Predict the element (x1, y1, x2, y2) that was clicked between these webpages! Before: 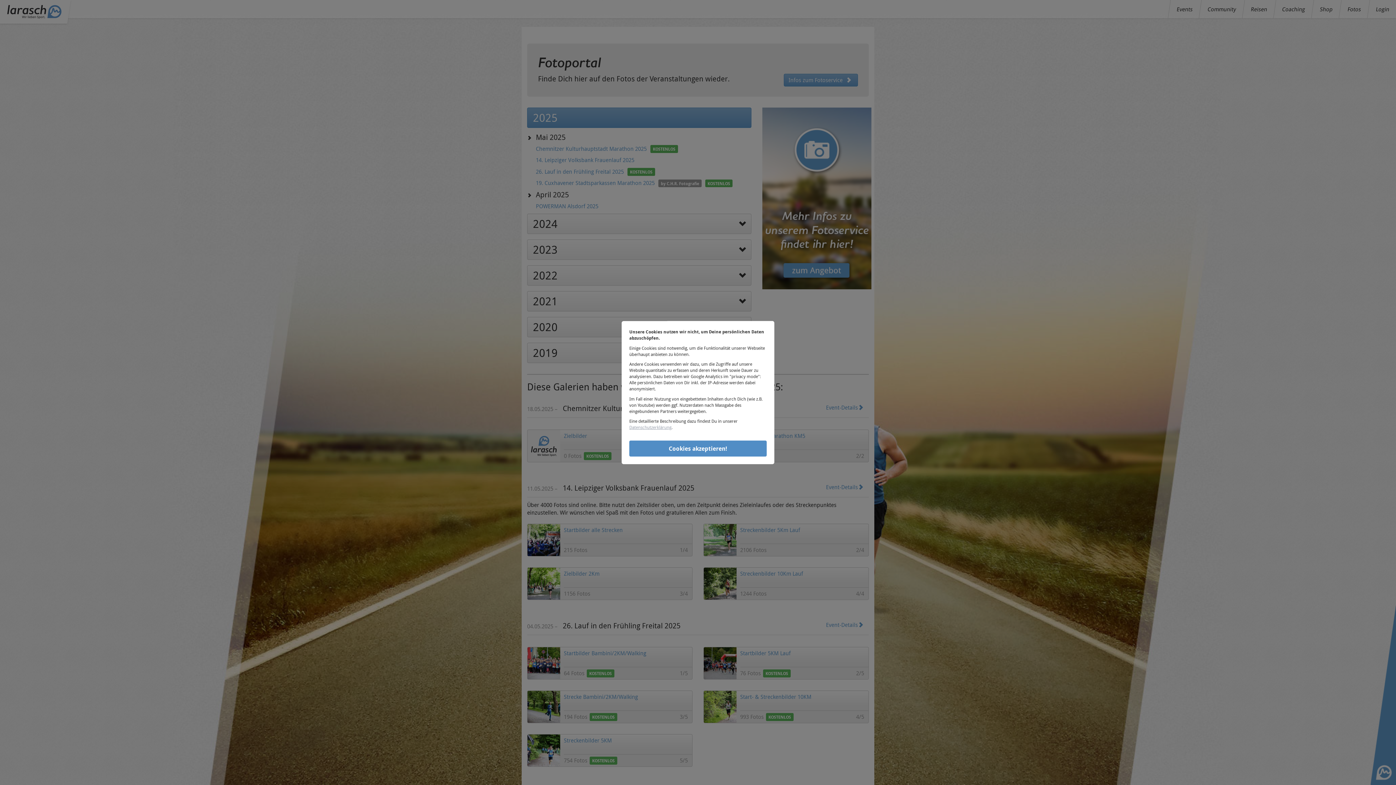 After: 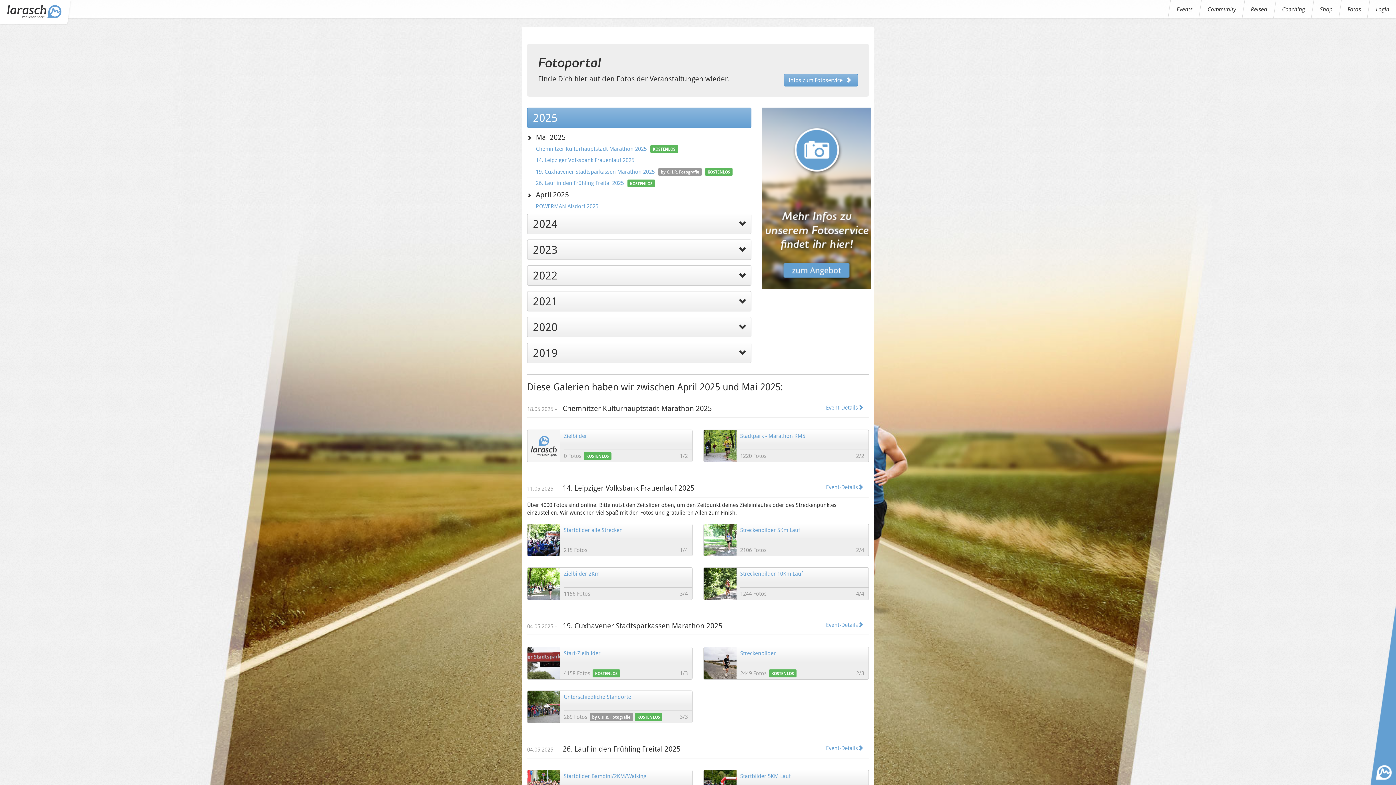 Action: bbox: (629, 440, 766, 456) label: Cookies akzeptieren!